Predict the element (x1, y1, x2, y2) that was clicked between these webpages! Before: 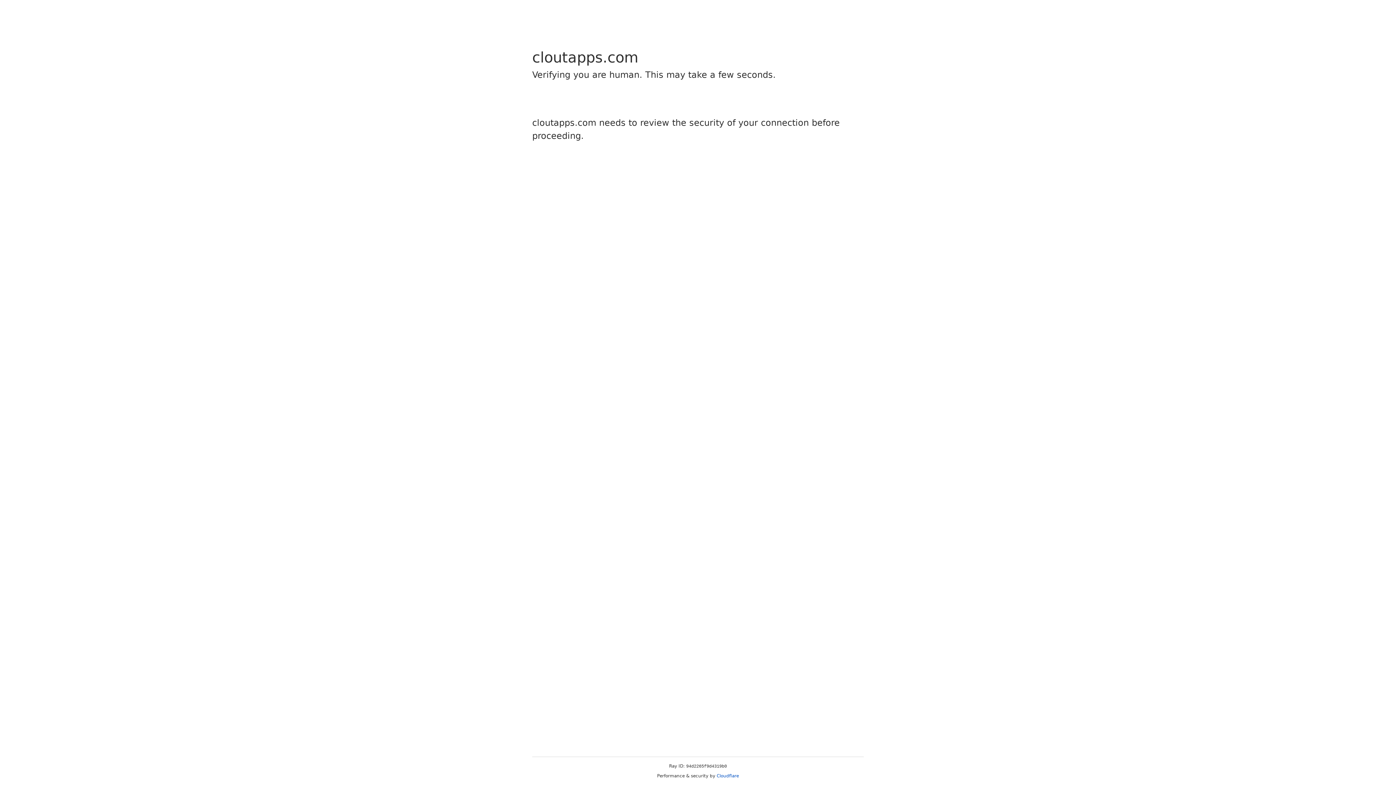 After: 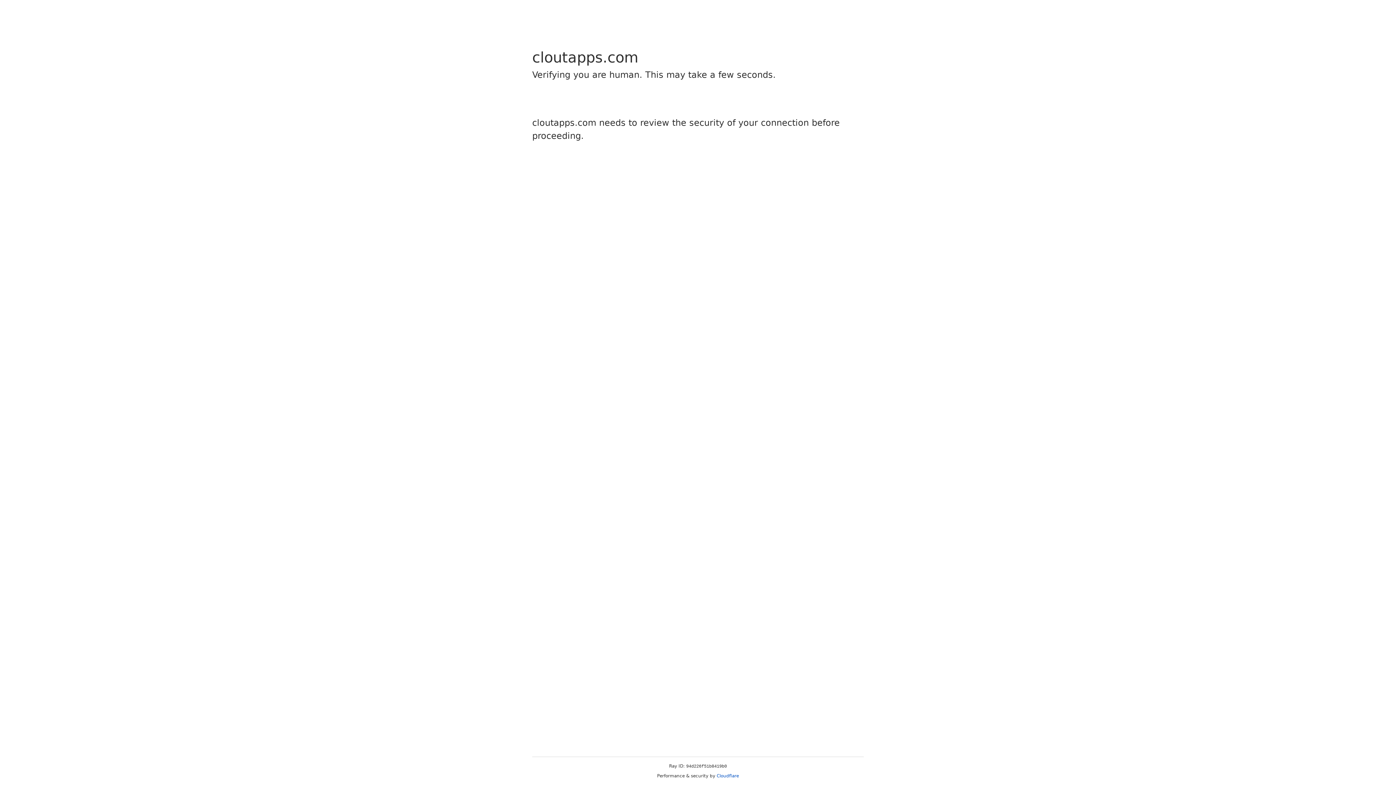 Action: bbox: (716, 773, 739, 778) label: Cloudflare